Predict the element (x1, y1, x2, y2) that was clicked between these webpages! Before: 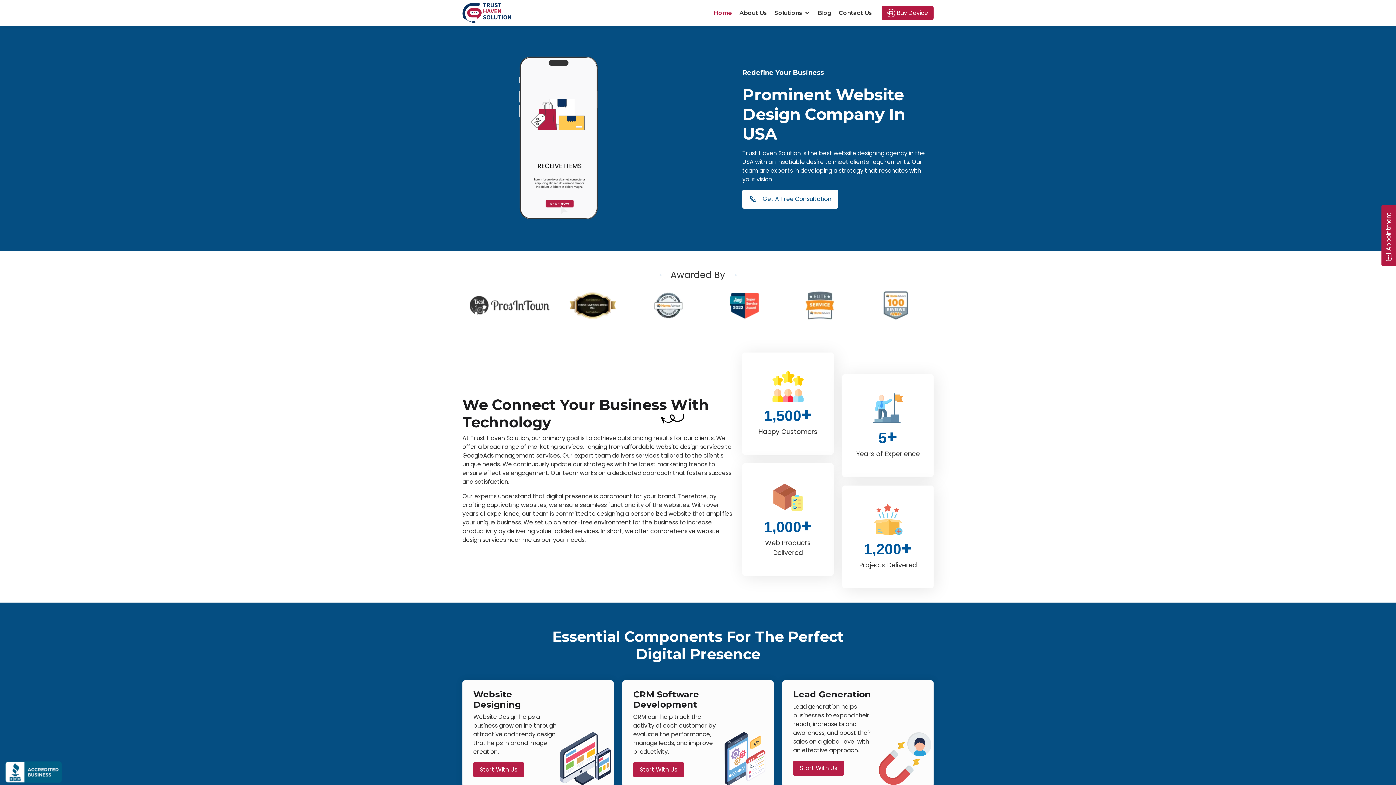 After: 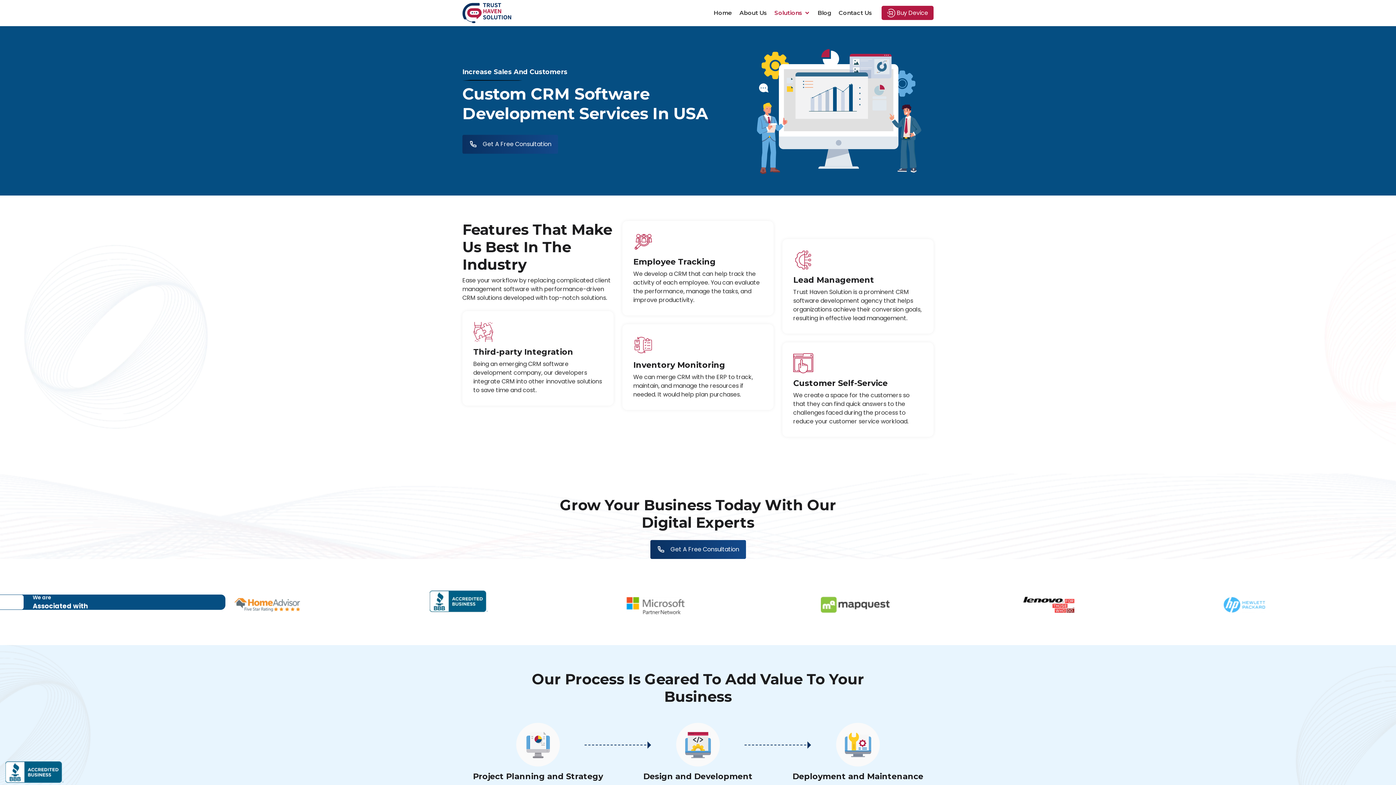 Action: bbox: (633, 762, 684, 777) label: Start With Us